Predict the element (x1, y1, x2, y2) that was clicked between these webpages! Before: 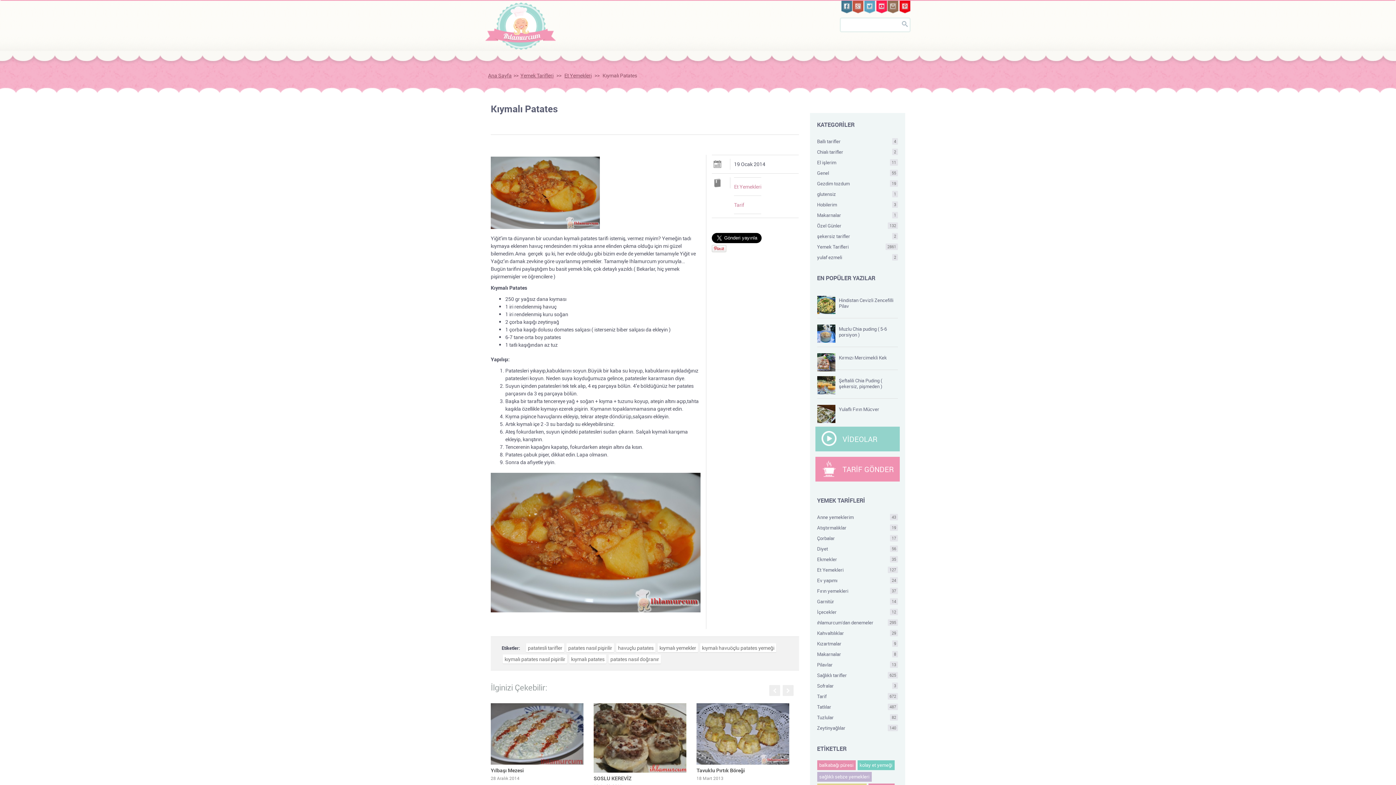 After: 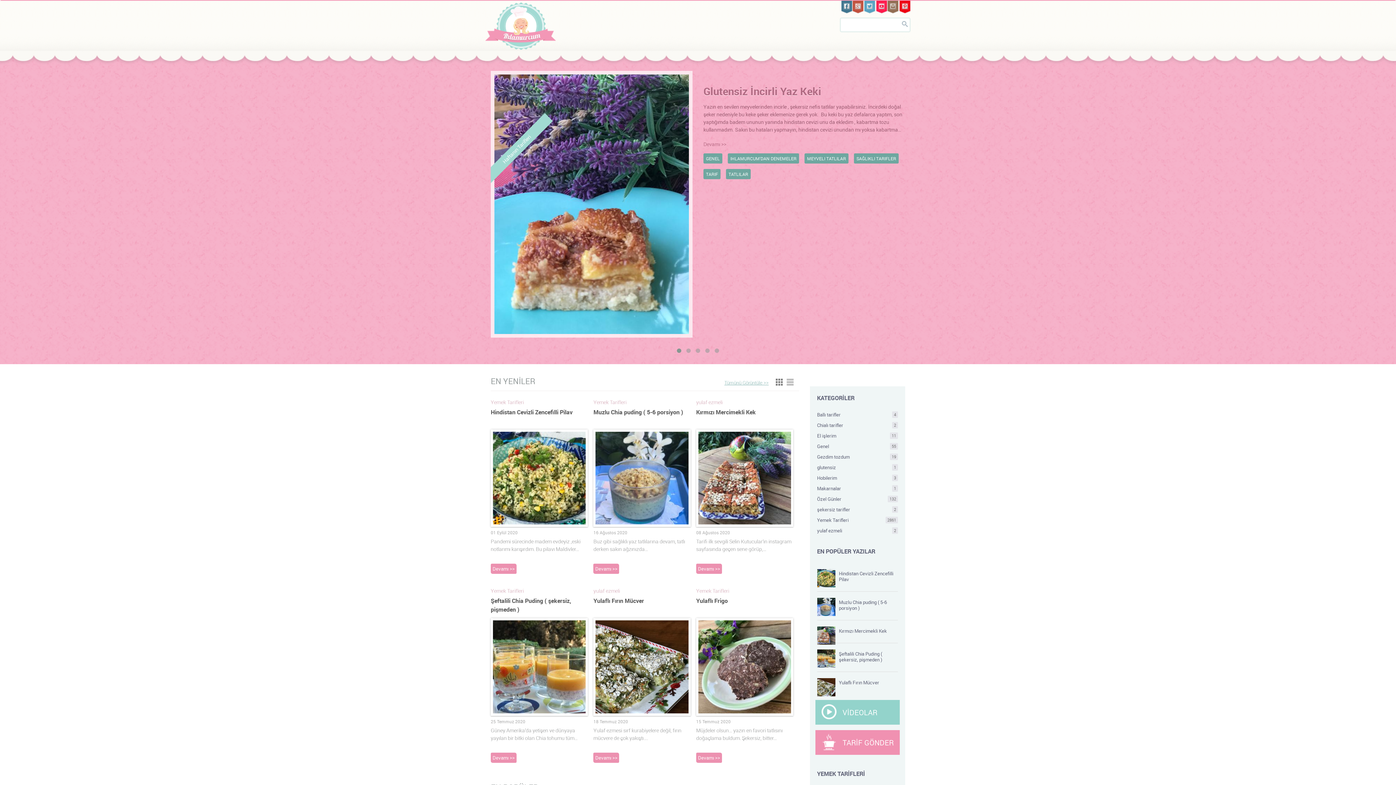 Action: label: kolay et yemeği bbox: (857, 760, 894, 770)